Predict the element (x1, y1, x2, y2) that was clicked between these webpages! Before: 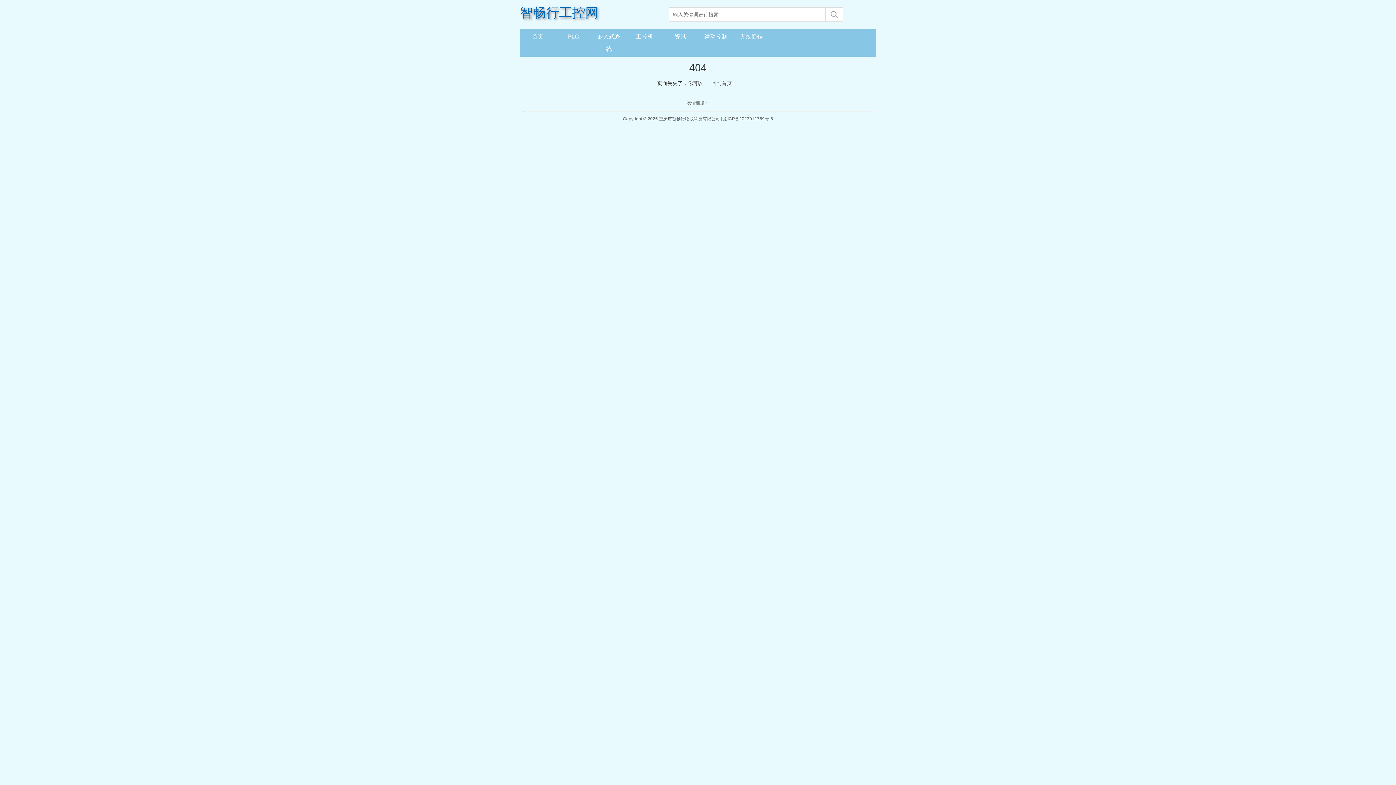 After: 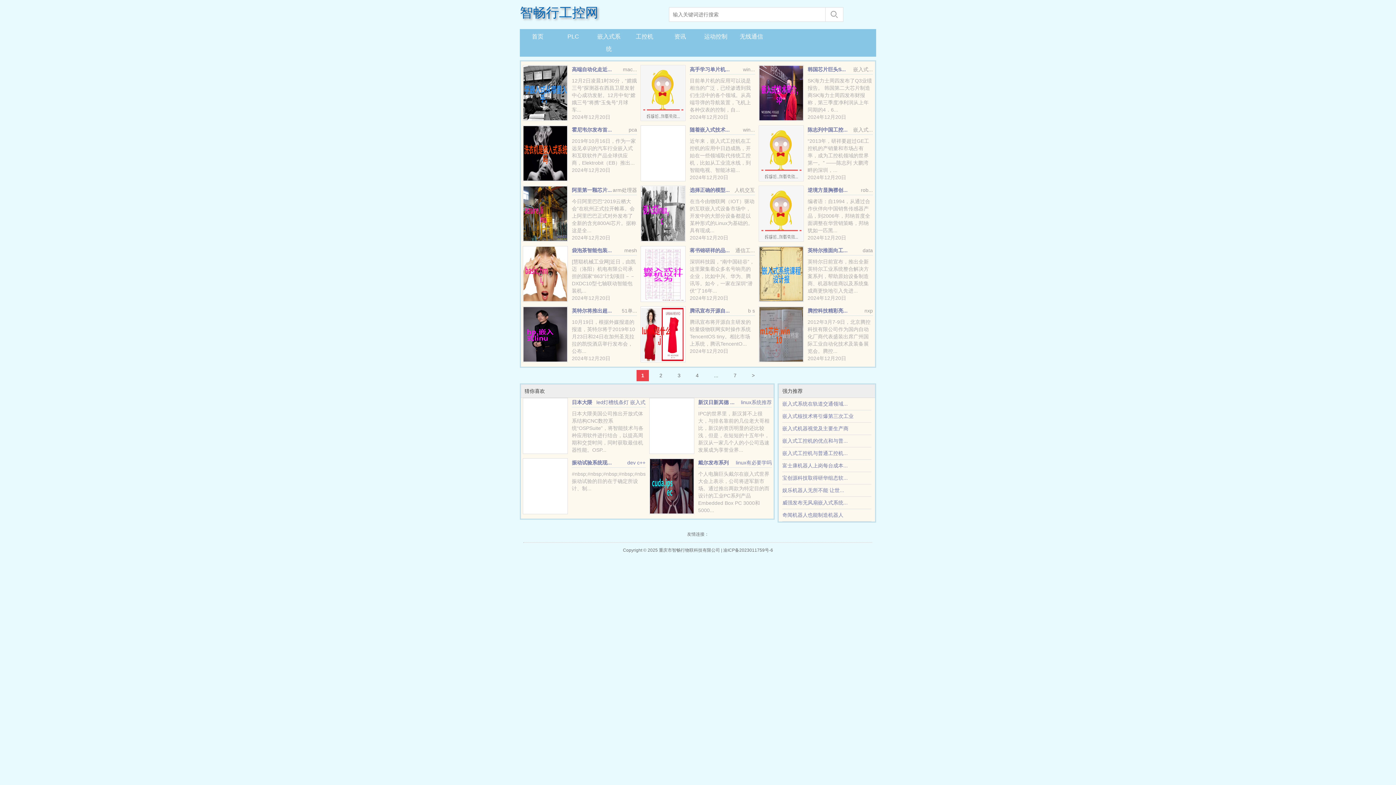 Action: bbox: (594, 30, 623, 55) label: 嵌入式系统